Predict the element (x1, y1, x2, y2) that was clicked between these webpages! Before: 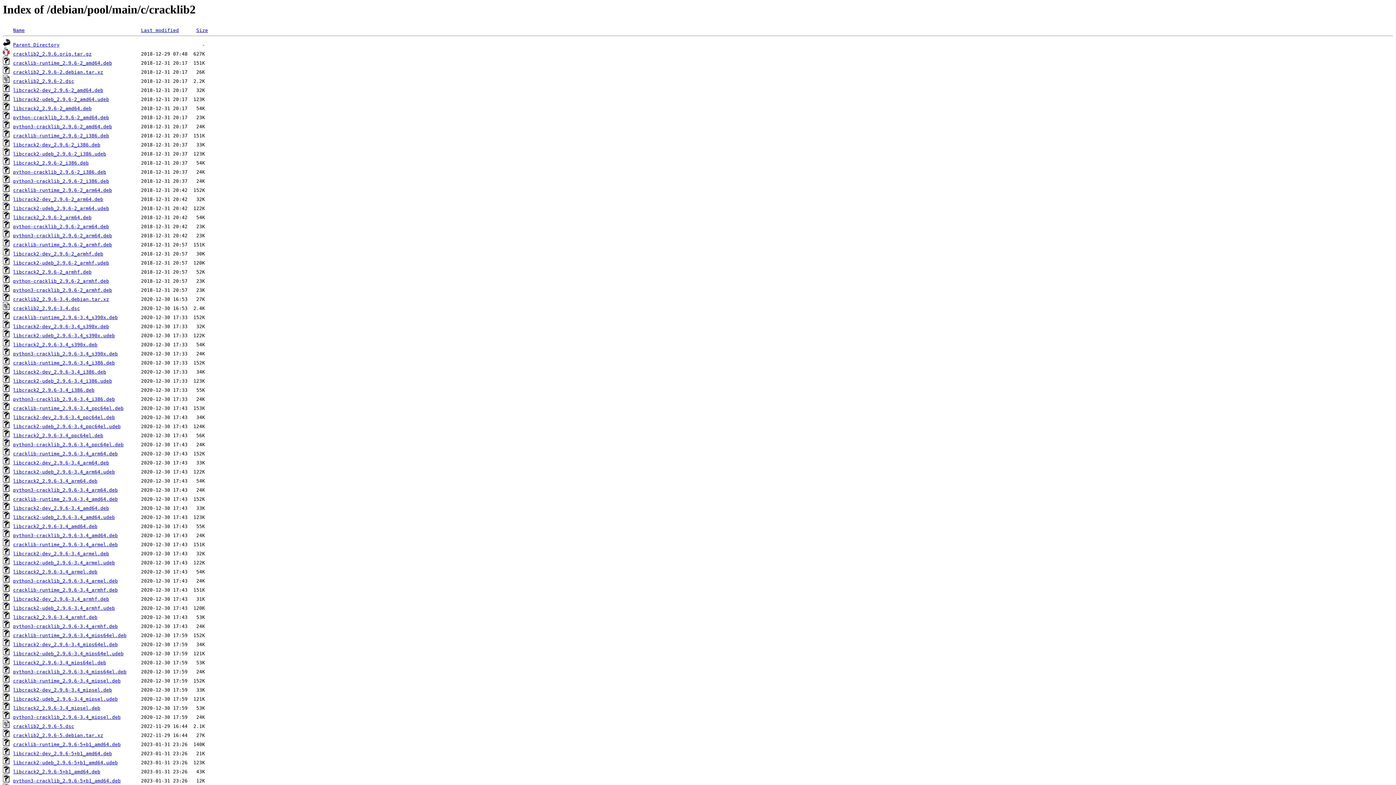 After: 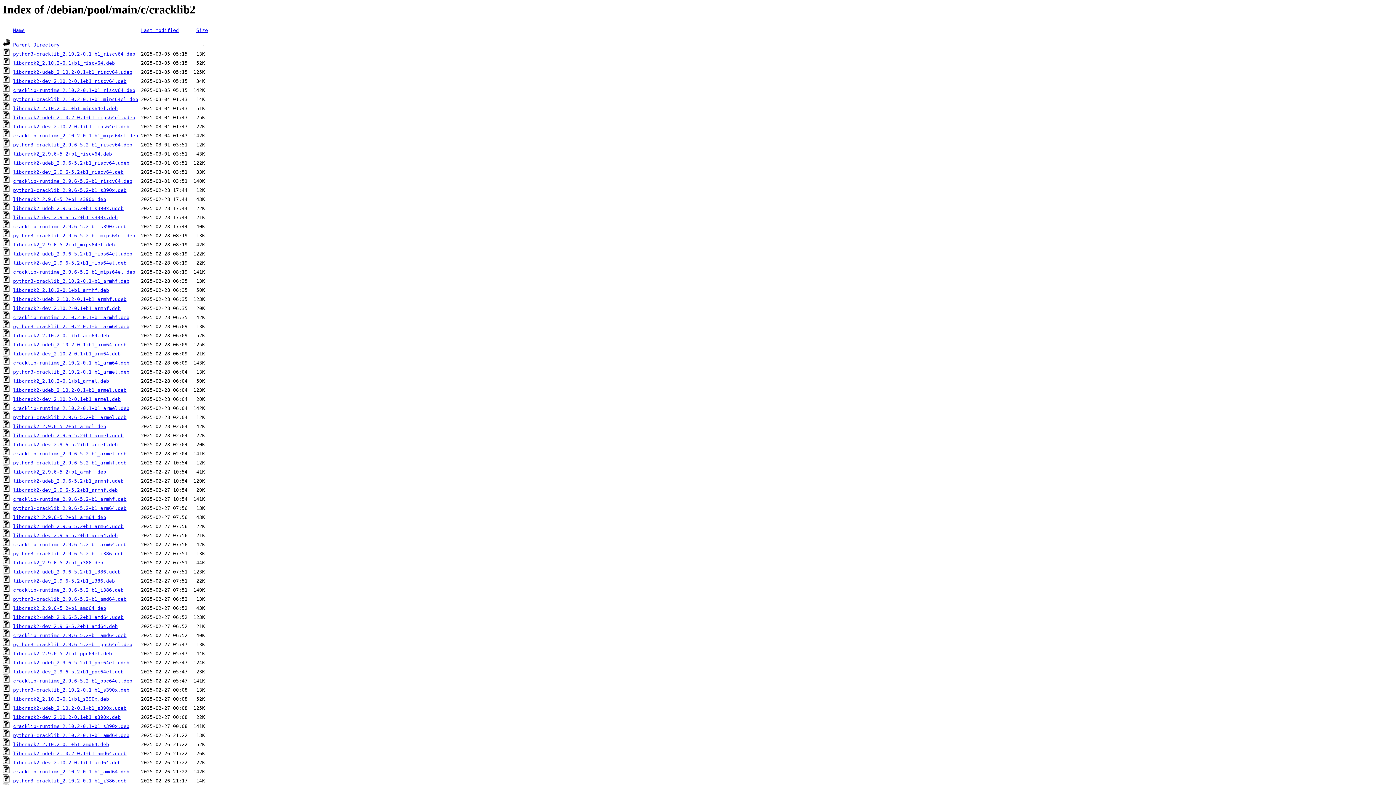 Action: label: Last modified bbox: (141, 27, 178, 33)